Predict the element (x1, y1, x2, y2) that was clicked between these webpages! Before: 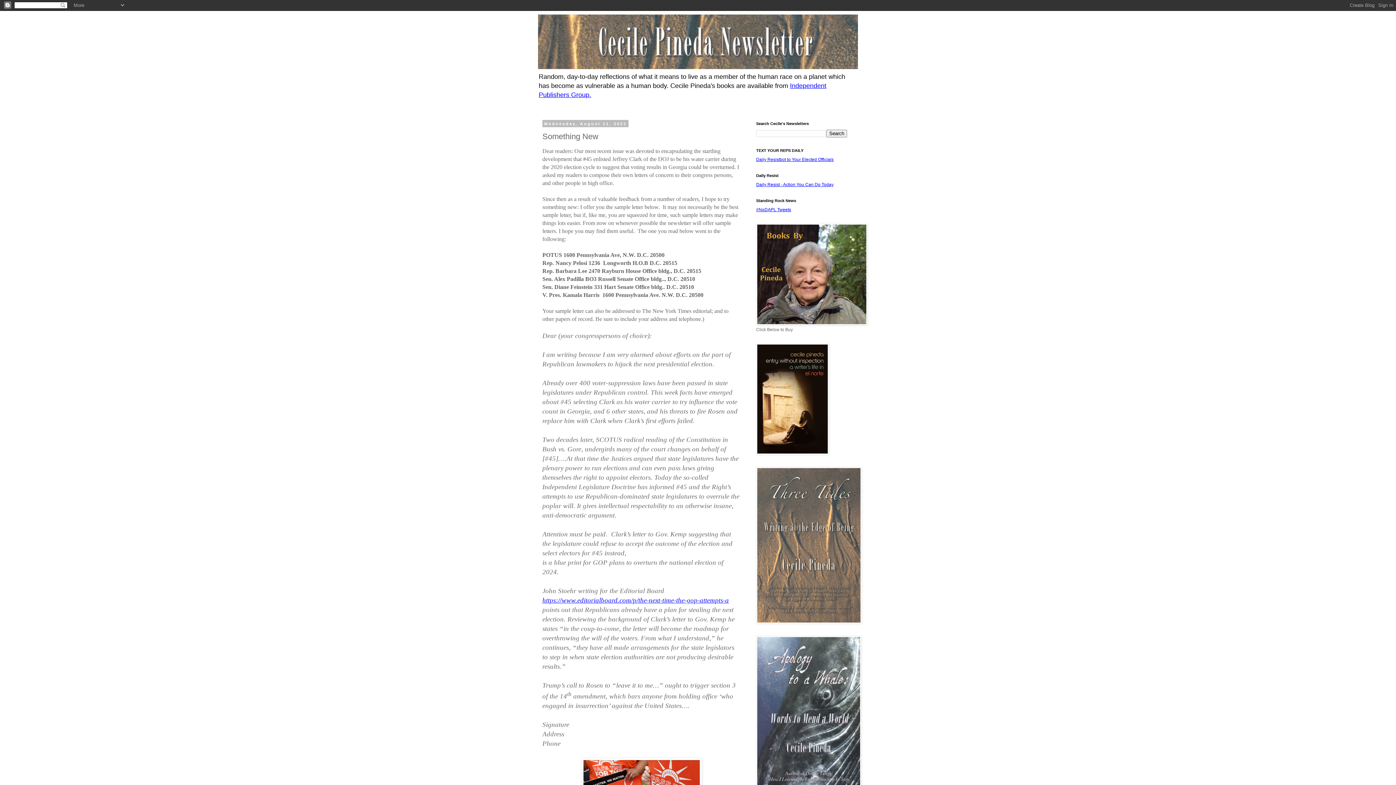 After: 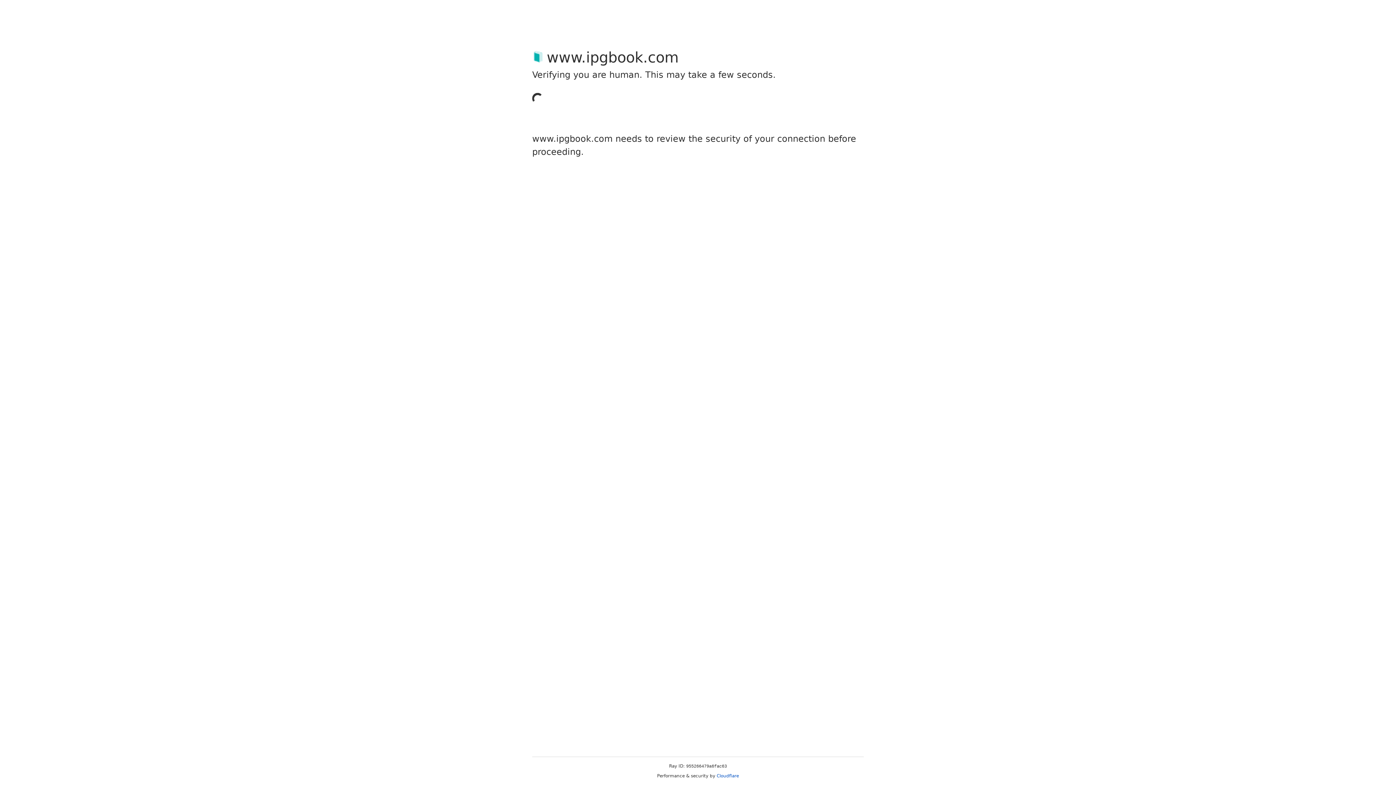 Action: bbox: (756, 620, 861, 625)